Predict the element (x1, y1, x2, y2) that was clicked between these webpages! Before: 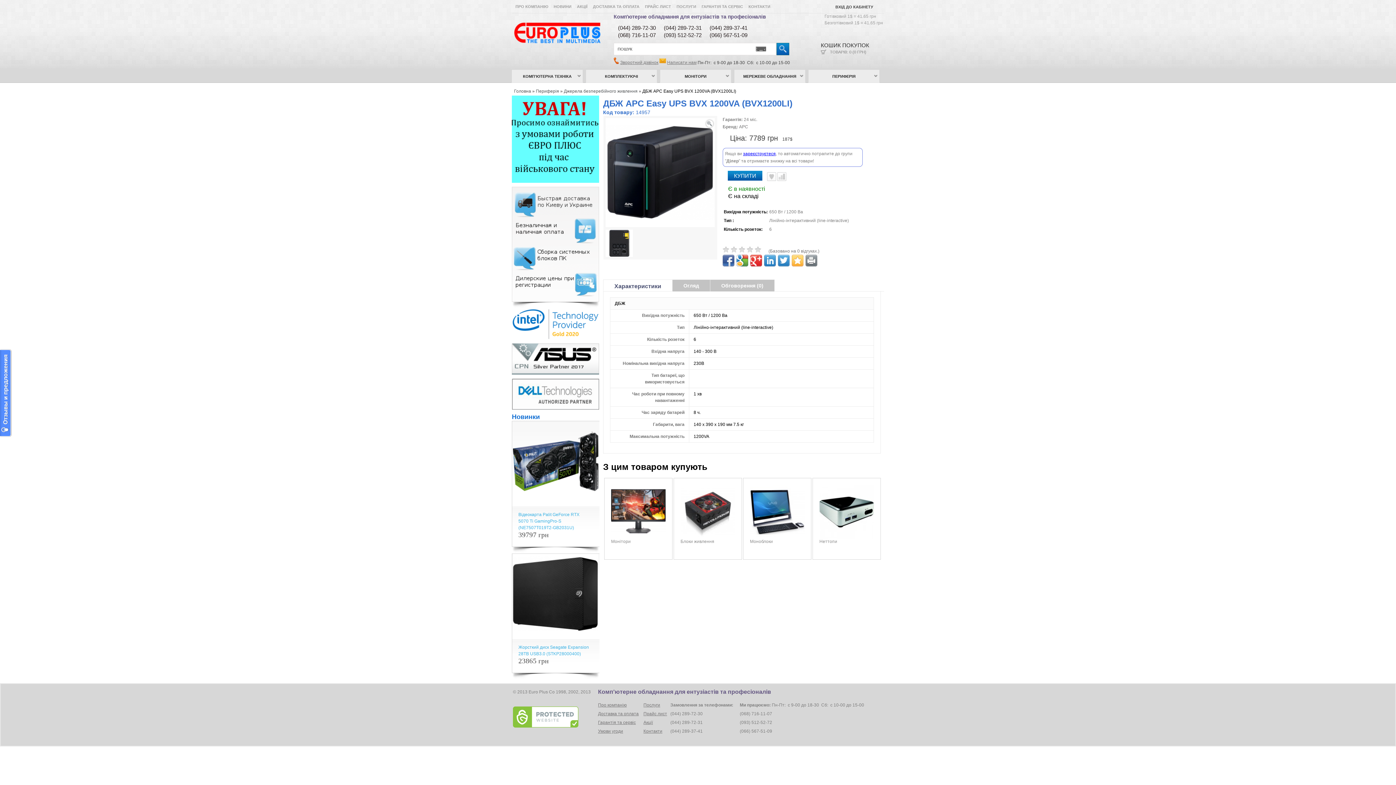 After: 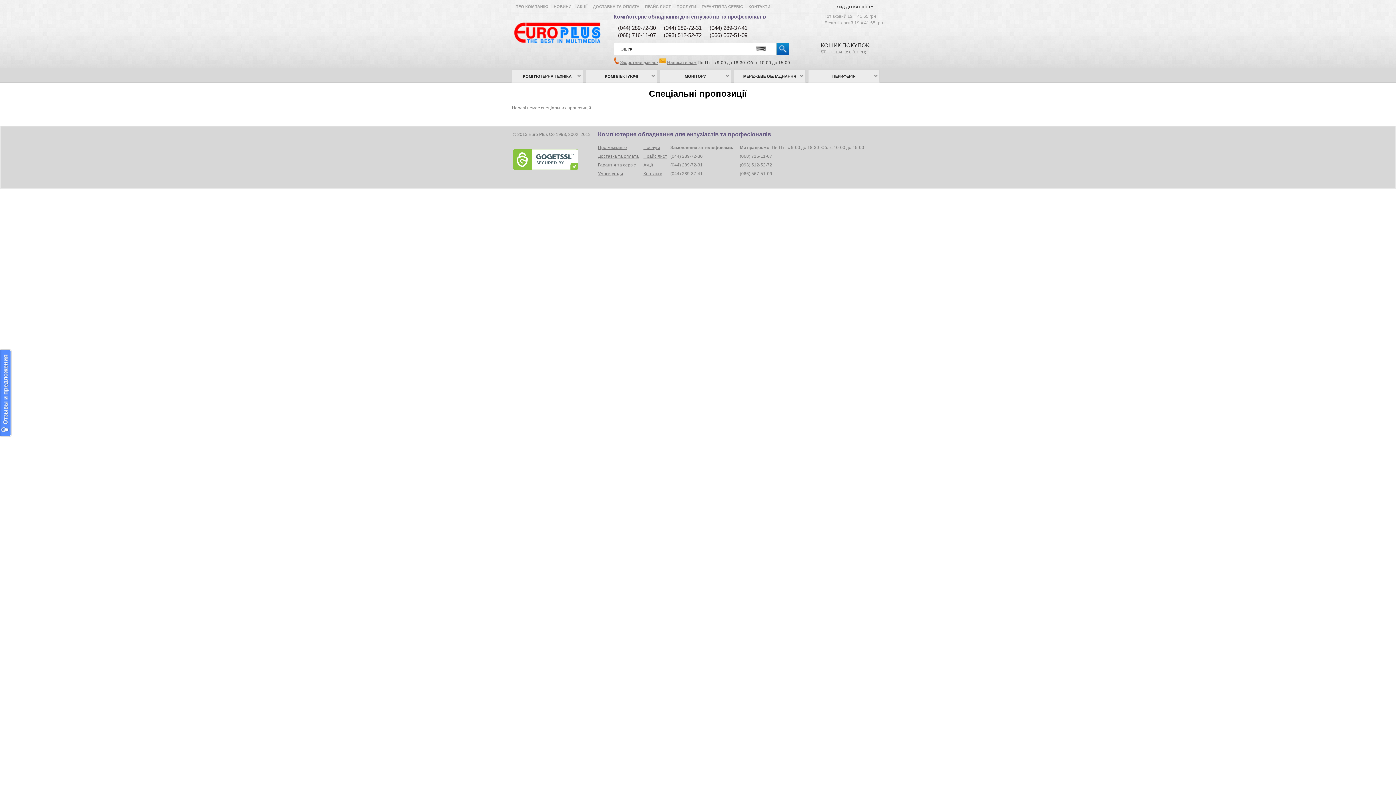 Action: bbox: (577, 3, 587, 9) label: АКЦІЇ